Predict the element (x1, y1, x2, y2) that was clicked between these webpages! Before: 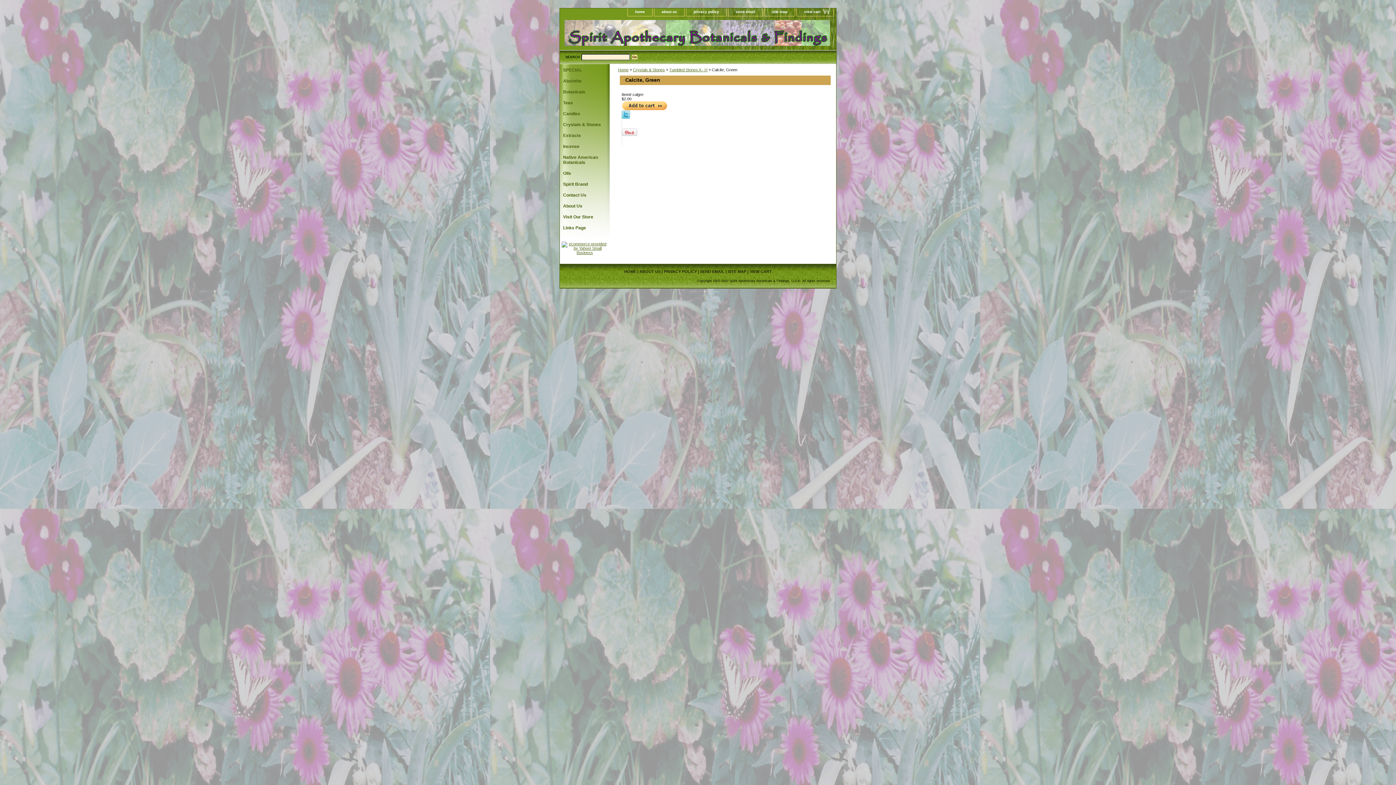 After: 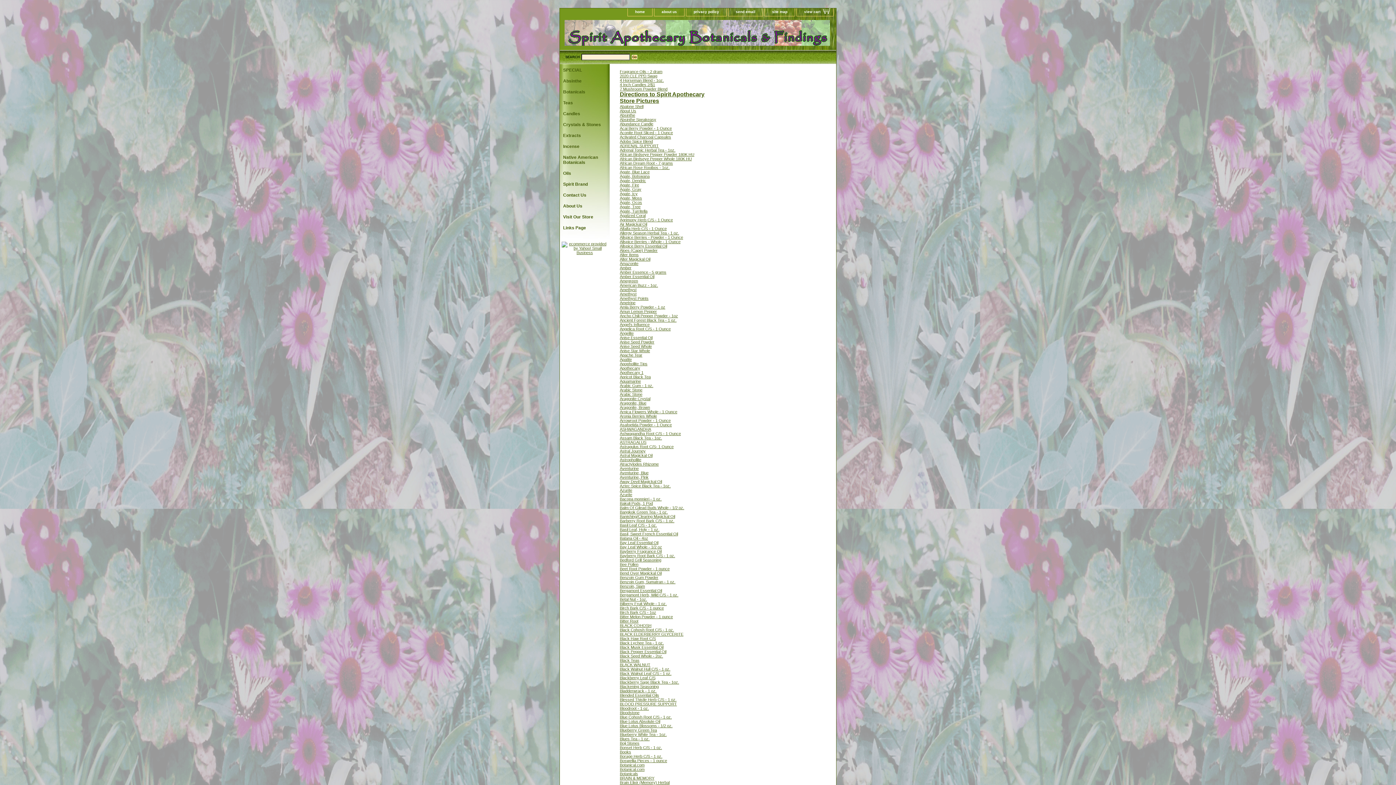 Action: label: SITE MAP bbox: (728, 269, 746, 273)